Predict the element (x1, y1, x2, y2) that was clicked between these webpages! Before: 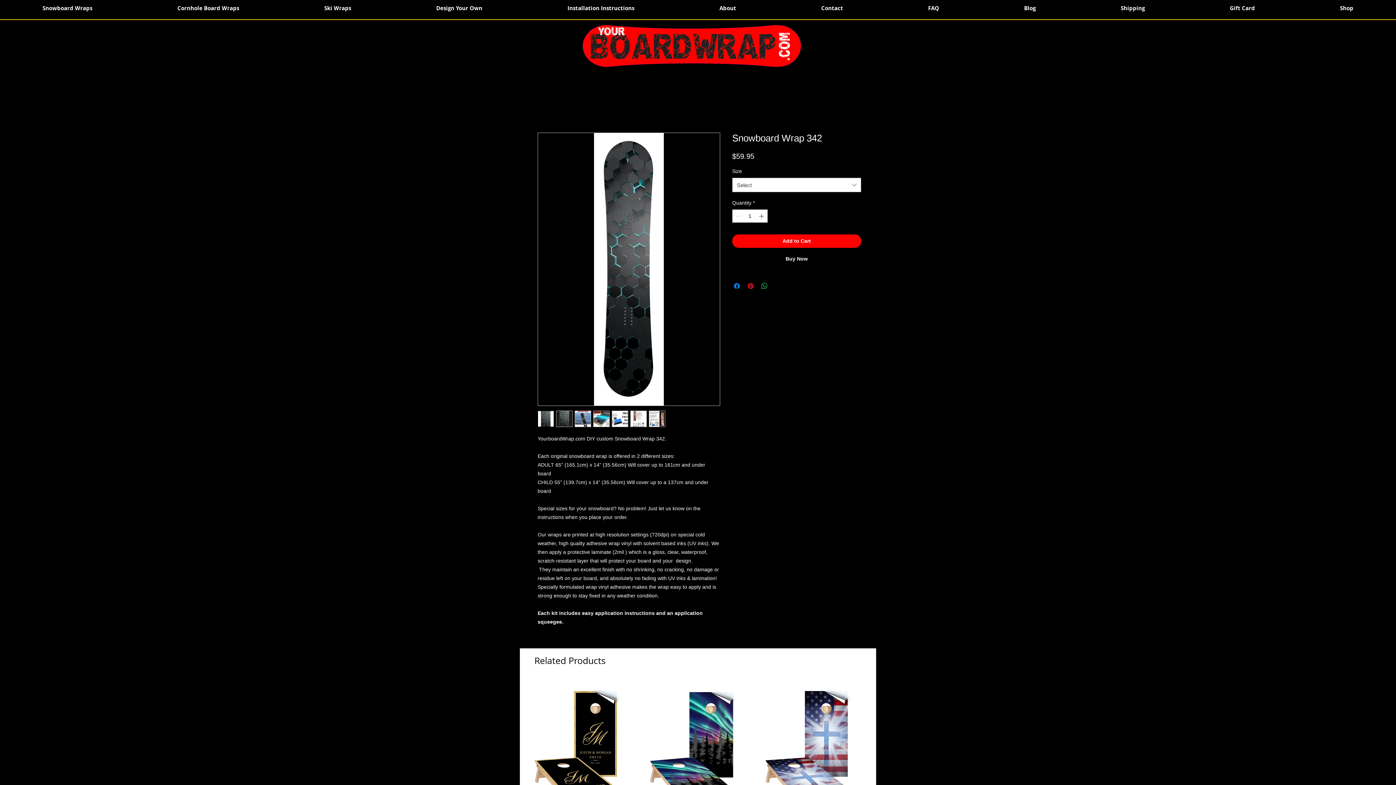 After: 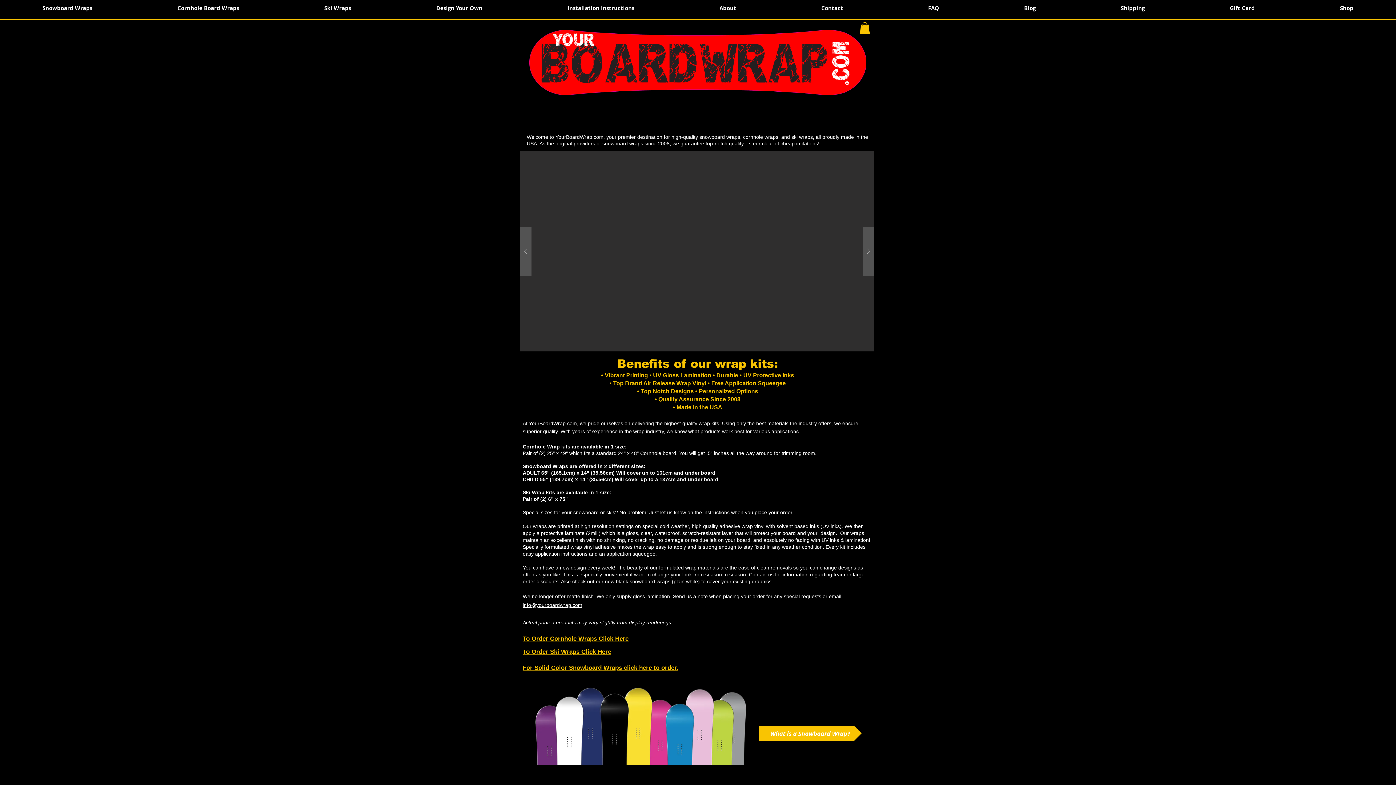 Action: label: Snowboard Wraps bbox: (0, 2, 134, 14)